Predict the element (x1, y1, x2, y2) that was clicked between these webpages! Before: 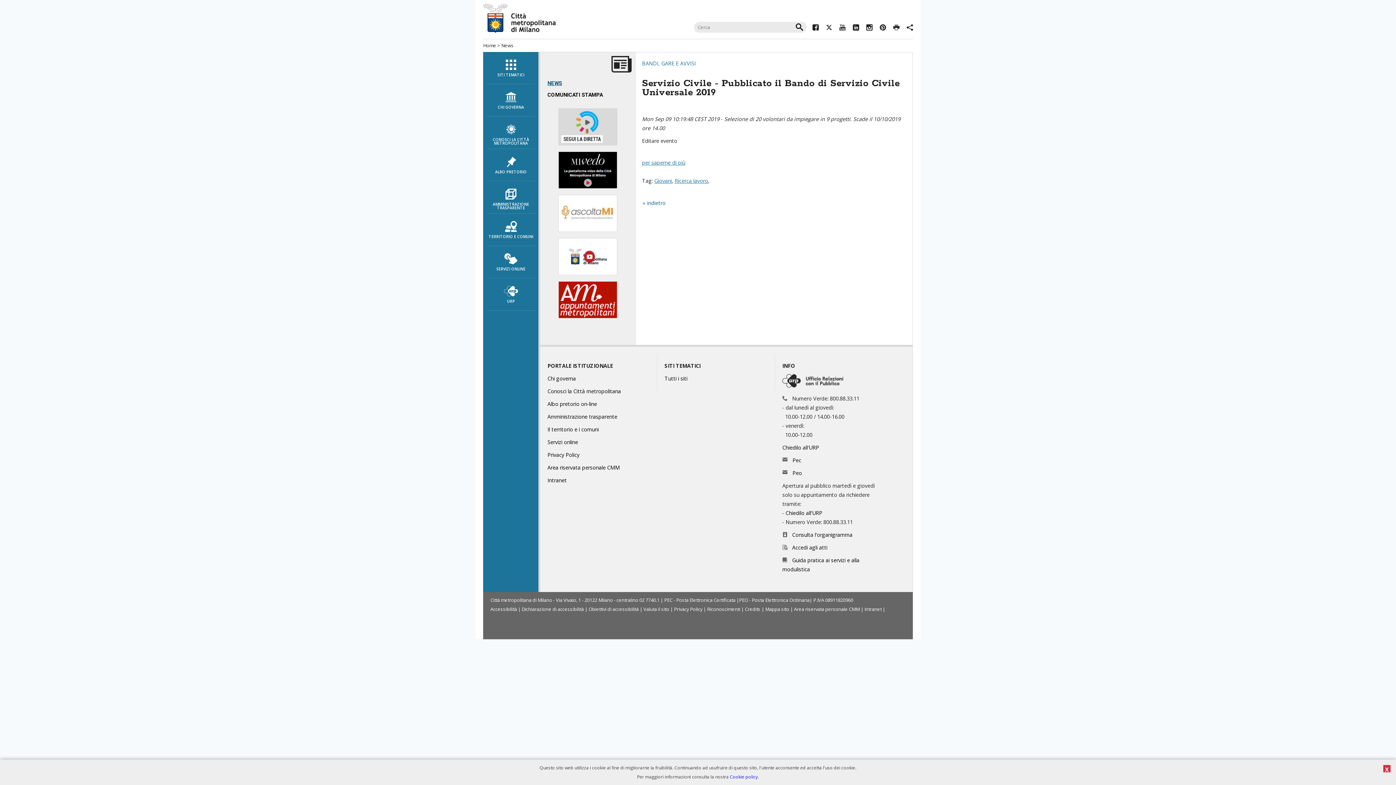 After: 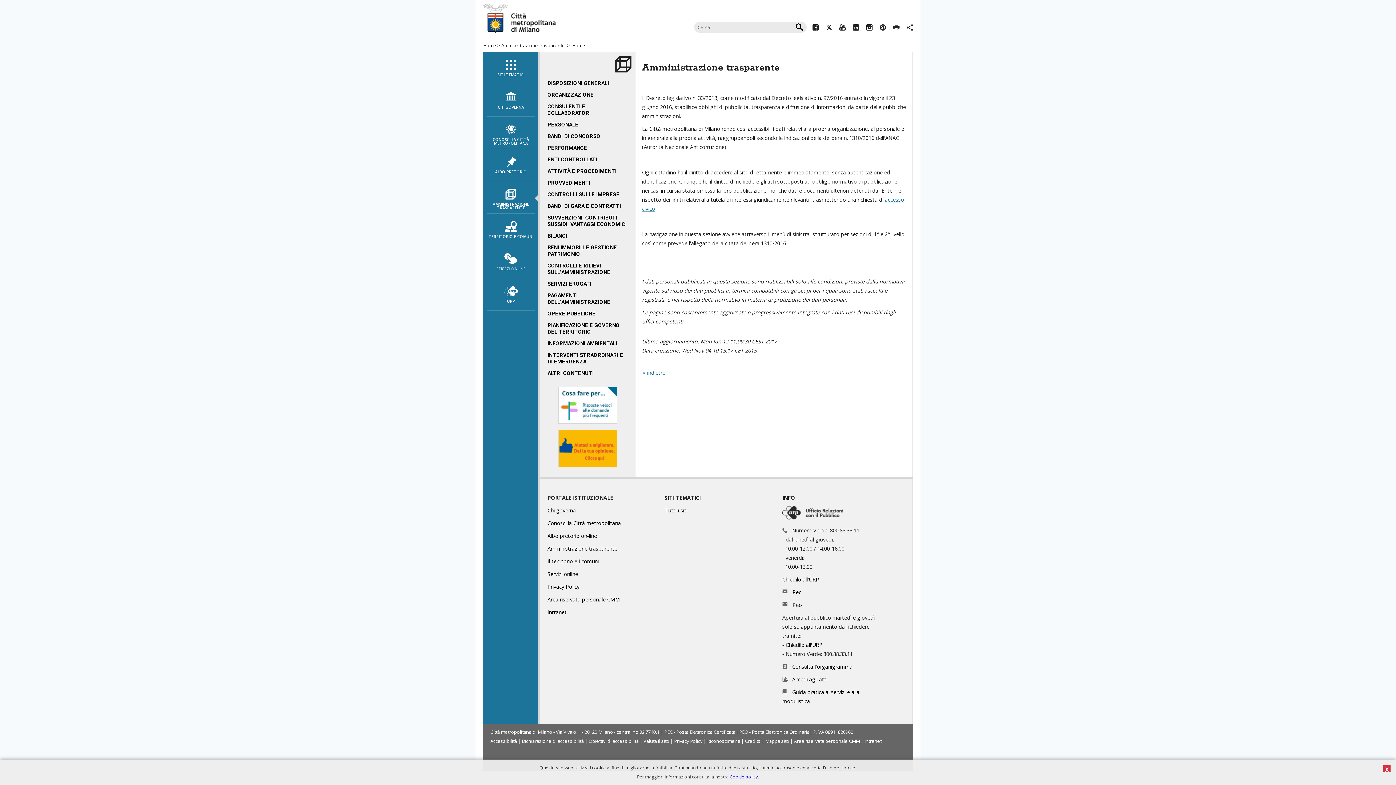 Action: bbox: (486, 181, 535, 213) label: AMMINISTRAZIONE TRASPARENTE